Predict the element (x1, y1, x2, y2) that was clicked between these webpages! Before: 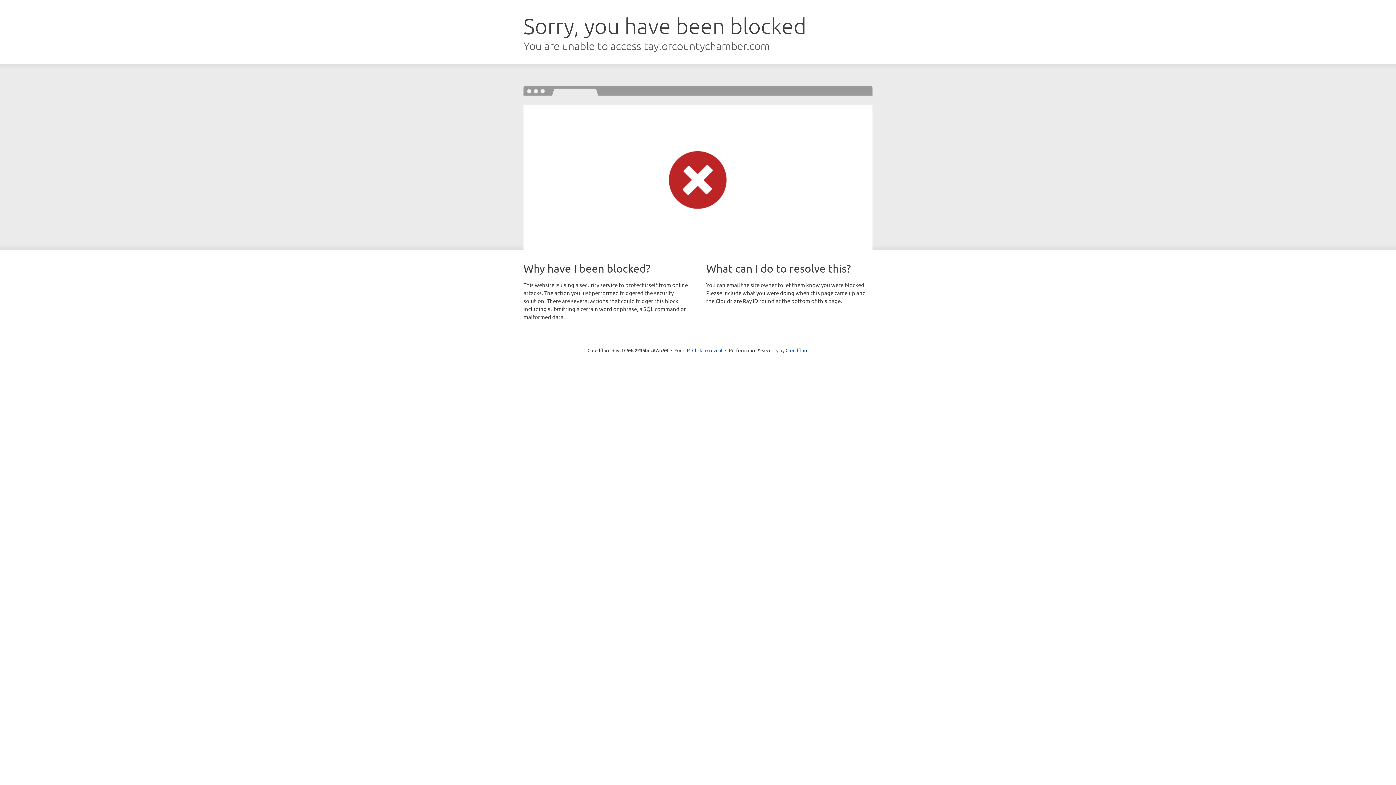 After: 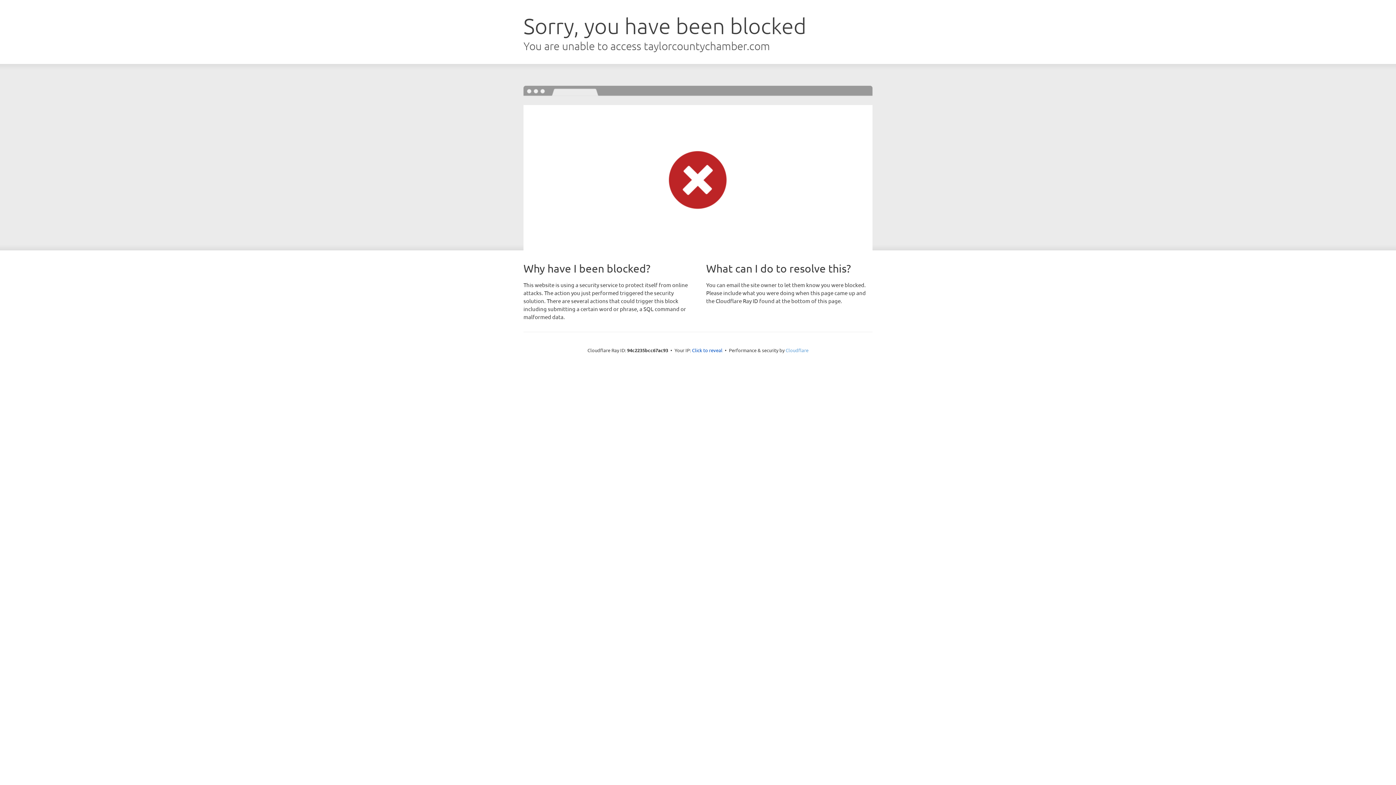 Action: label: Cloudflare bbox: (785, 347, 808, 353)